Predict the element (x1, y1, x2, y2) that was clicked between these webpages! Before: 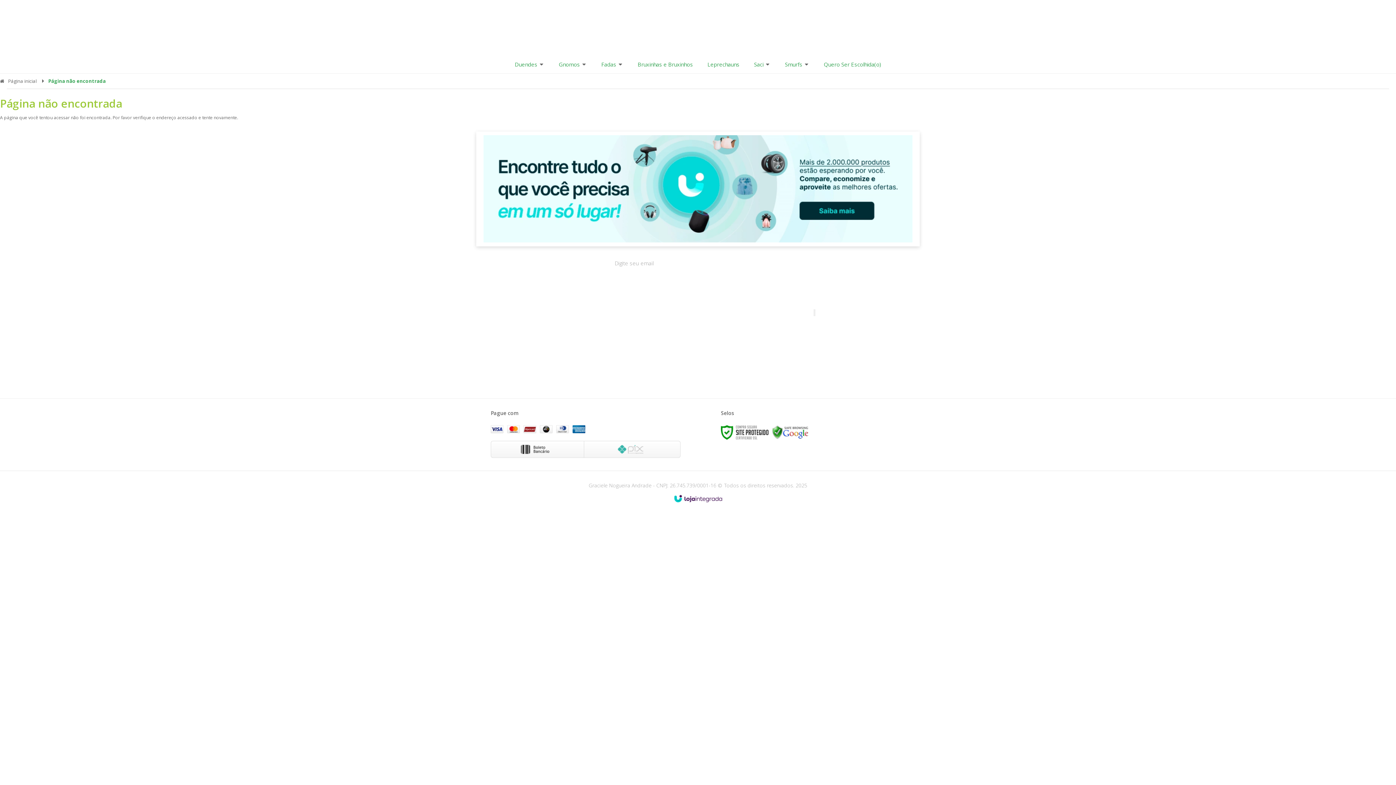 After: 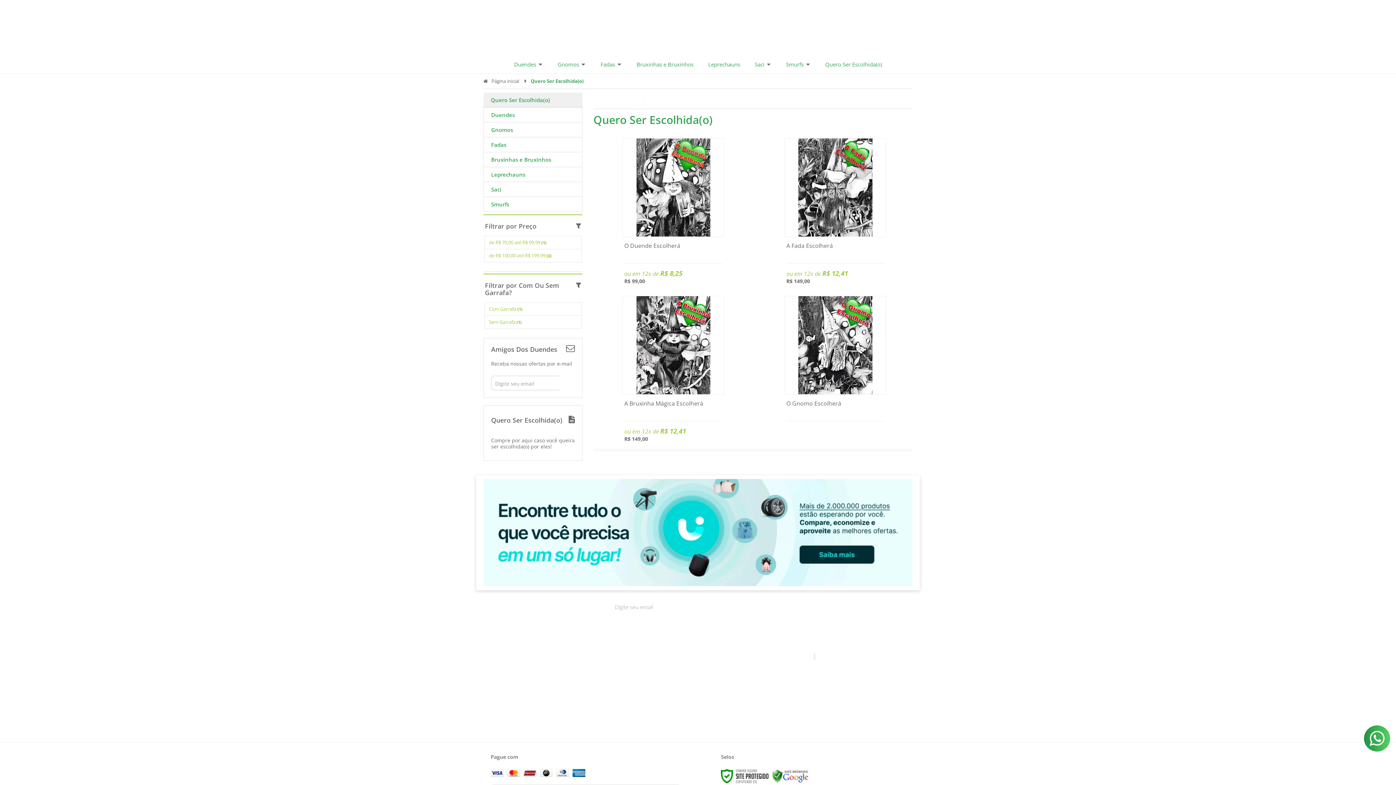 Action: bbox: (820, 55, 885, 73) label: Quero Ser Escolhida(o)